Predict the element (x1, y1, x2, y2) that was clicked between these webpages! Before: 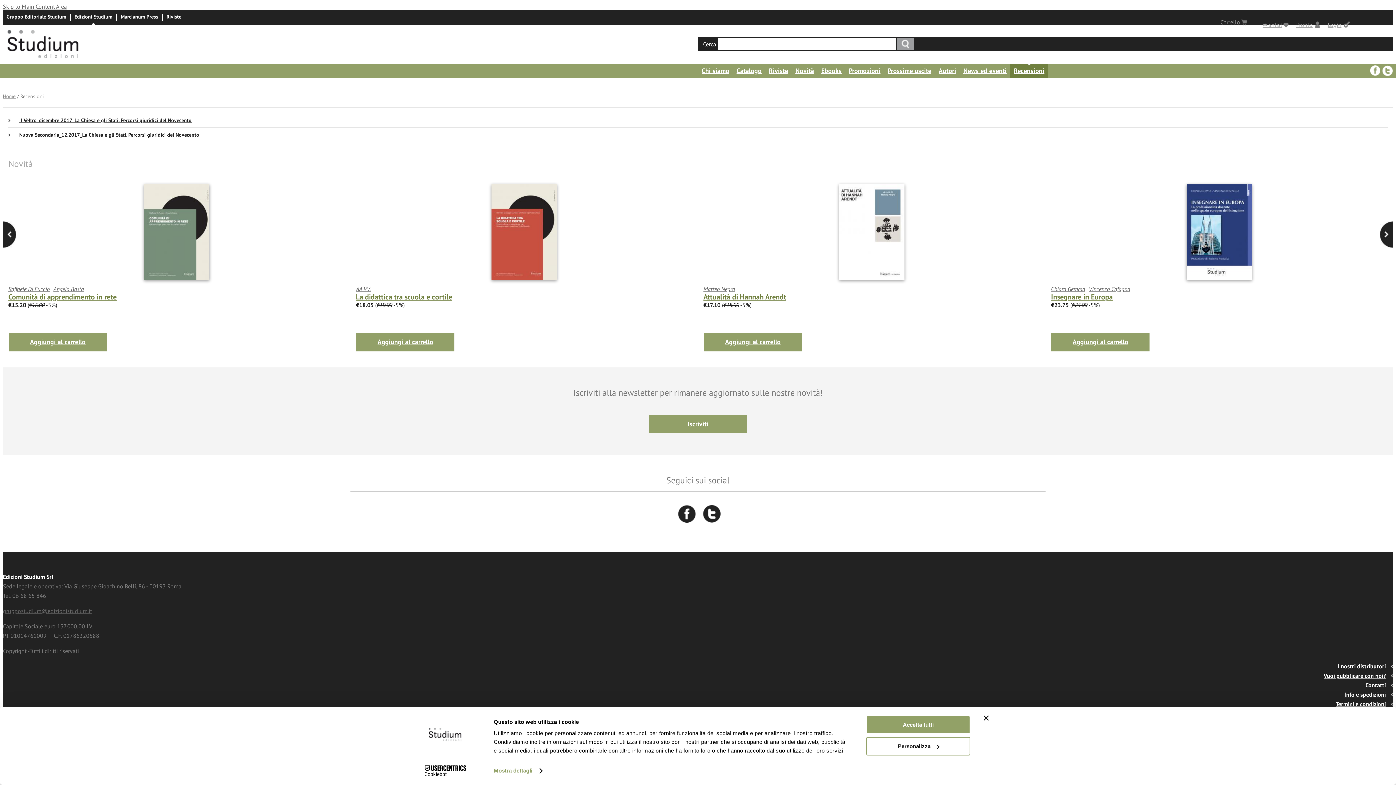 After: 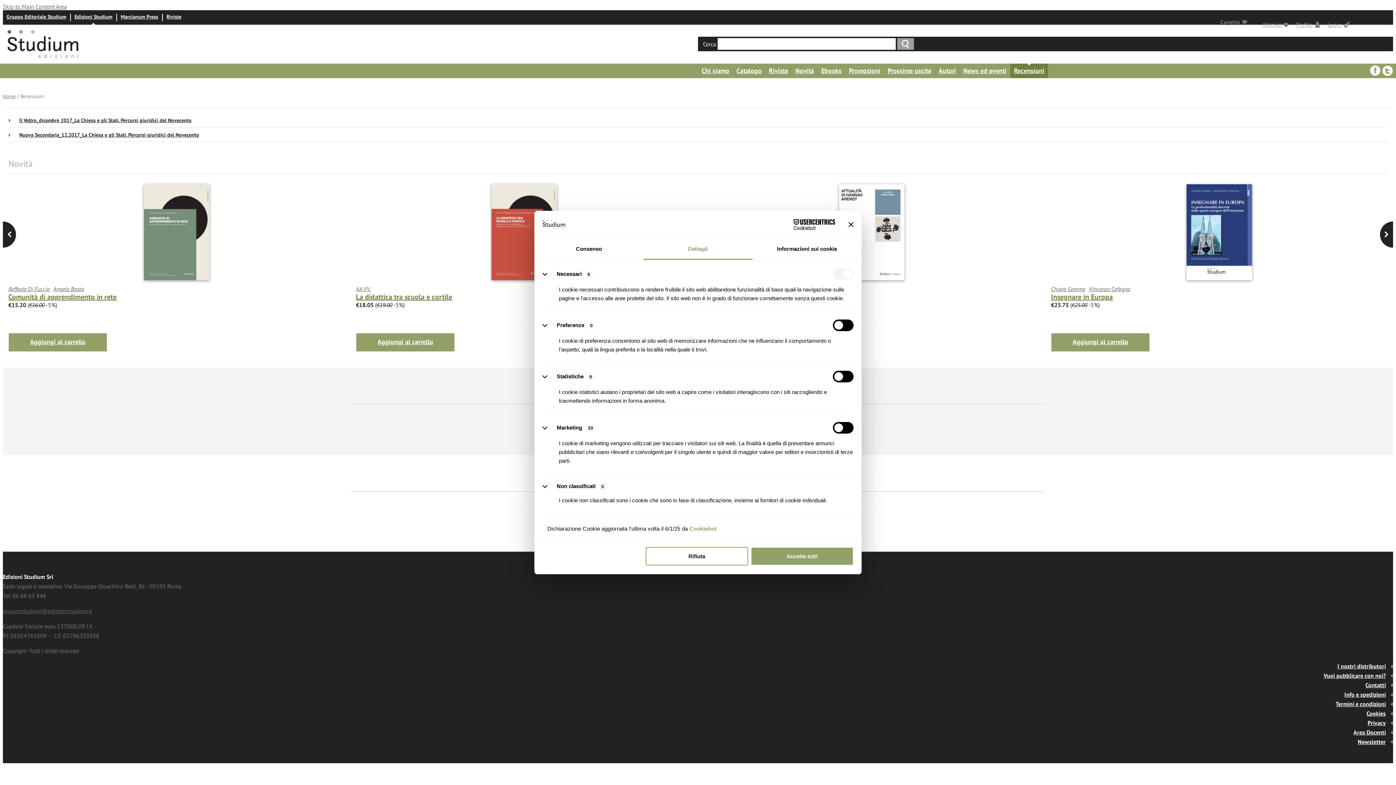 Action: bbox: (866, 737, 970, 755) label: Personalizza